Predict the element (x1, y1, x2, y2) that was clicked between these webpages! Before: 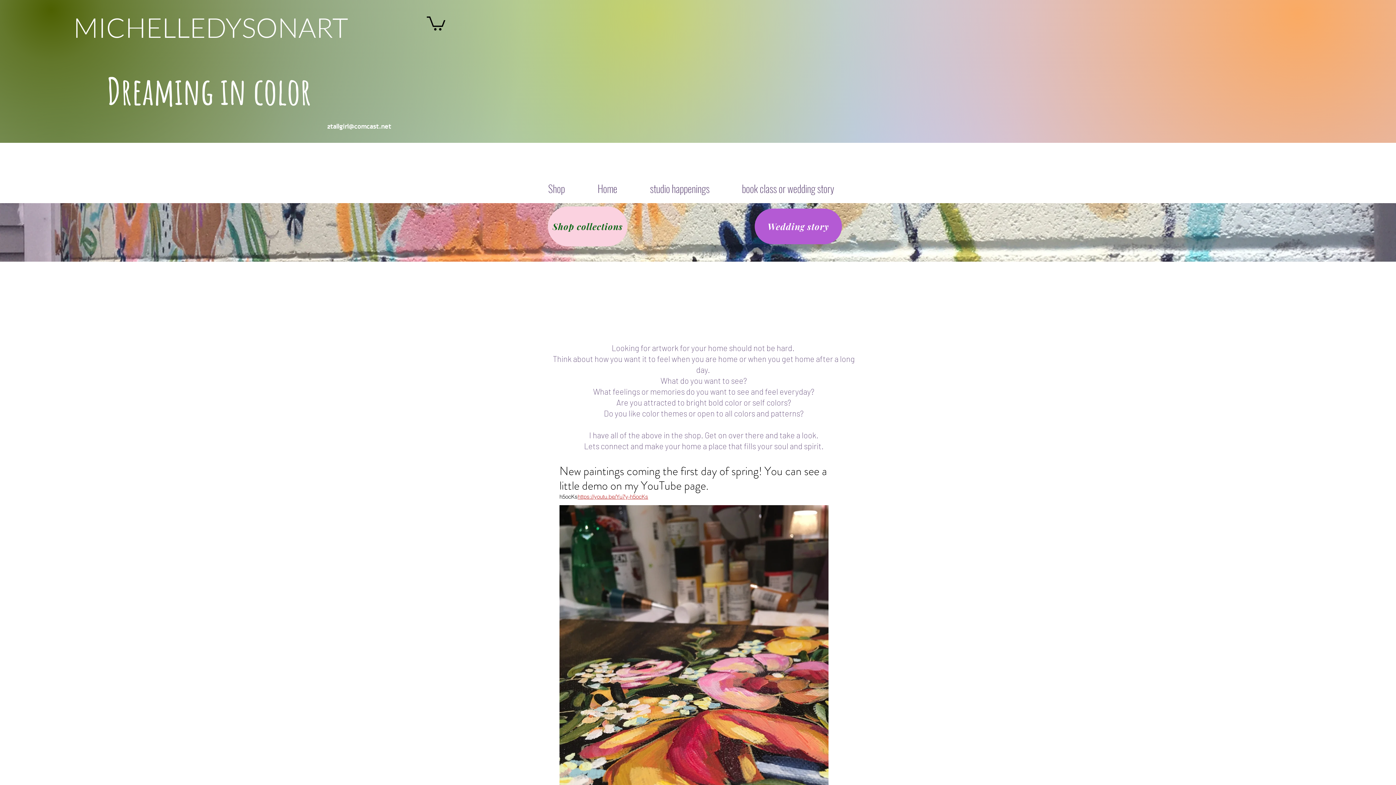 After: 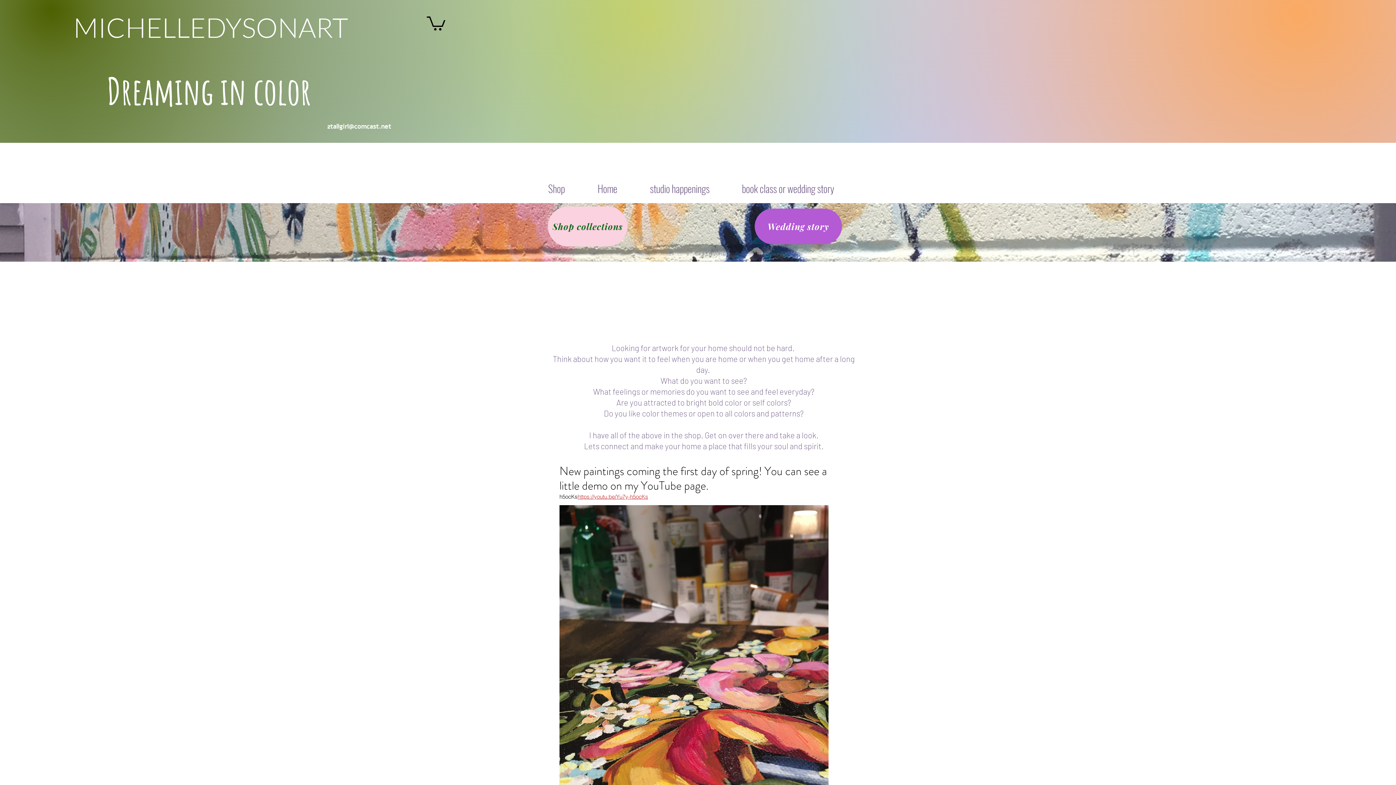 Action: bbox: (426, 14, 445, 30)